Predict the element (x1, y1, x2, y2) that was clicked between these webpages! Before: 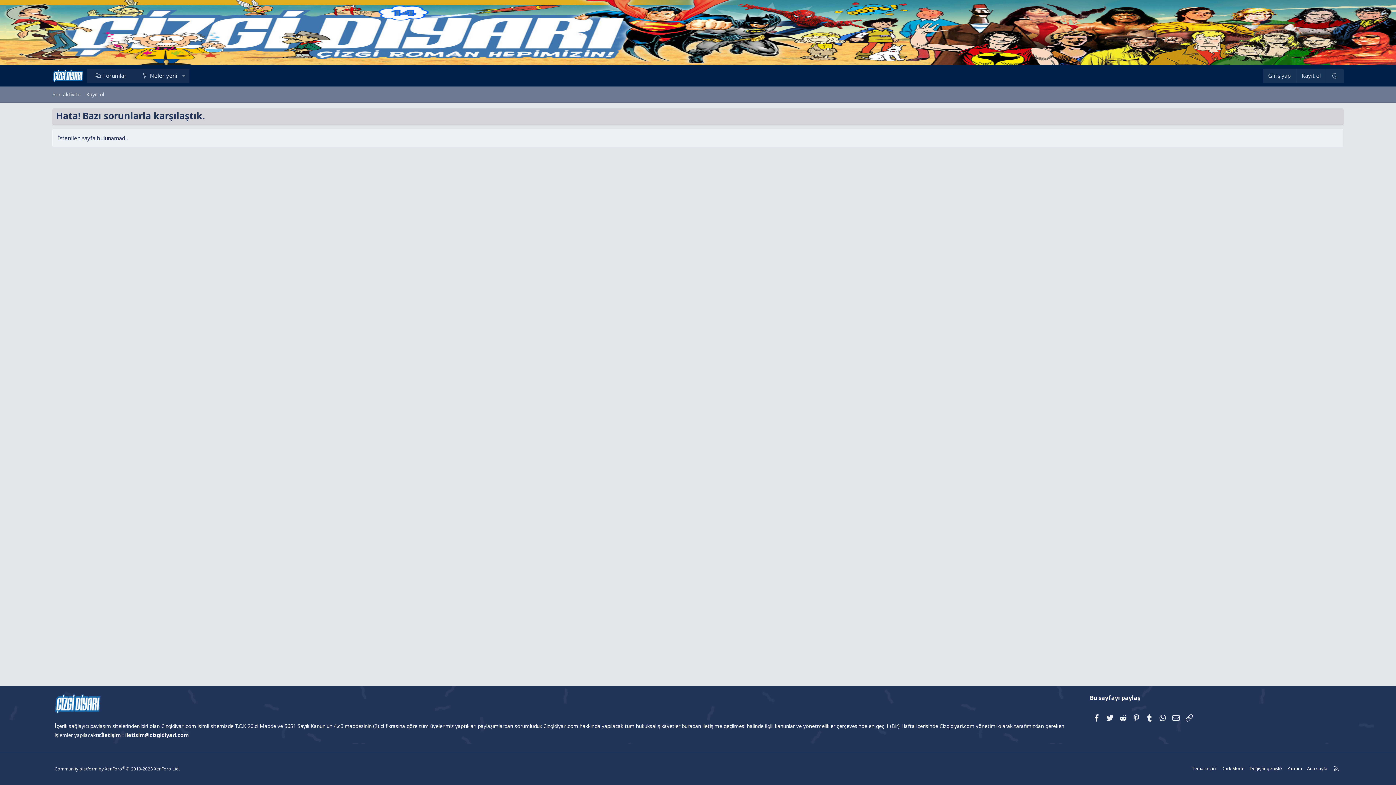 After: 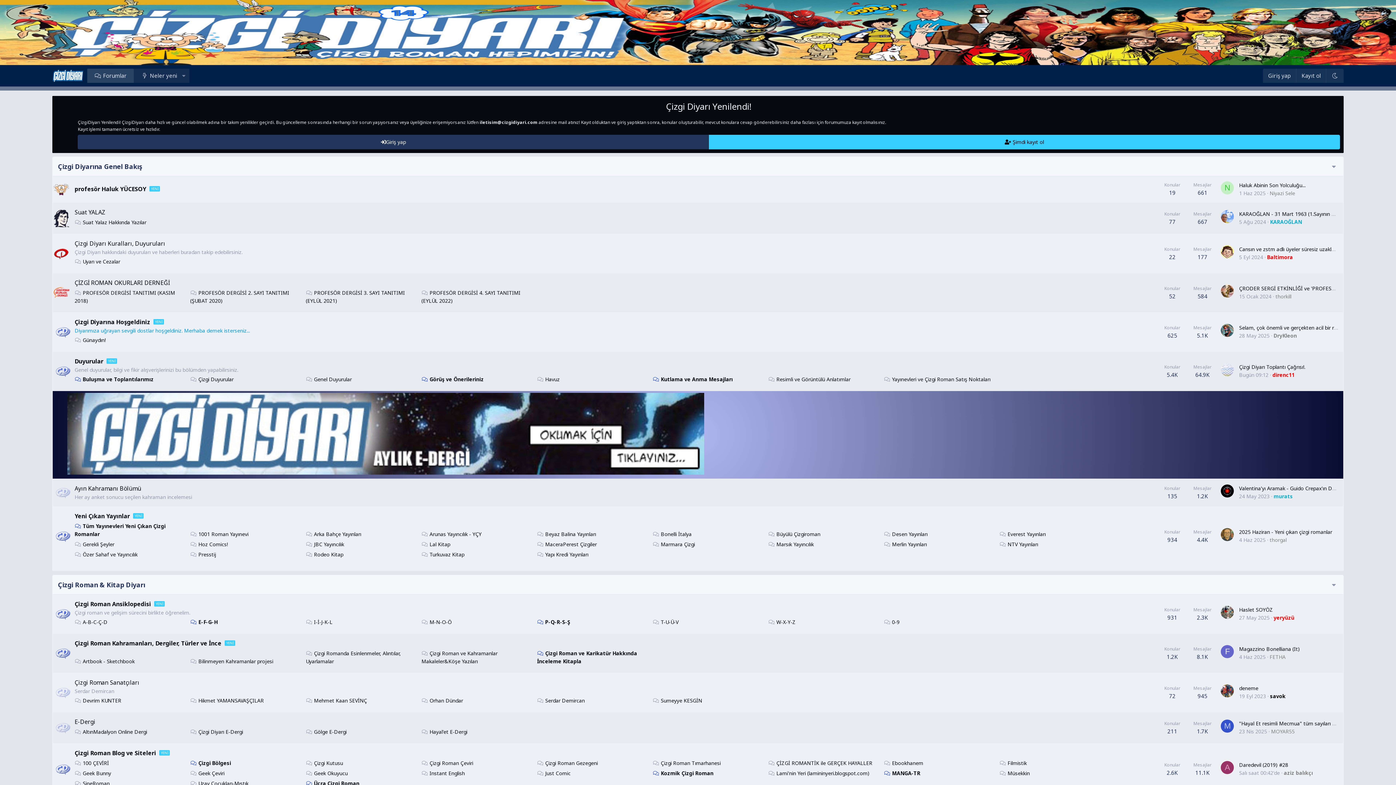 Action: bbox: (1305, 765, 1329, 772) label: Ana sayfa